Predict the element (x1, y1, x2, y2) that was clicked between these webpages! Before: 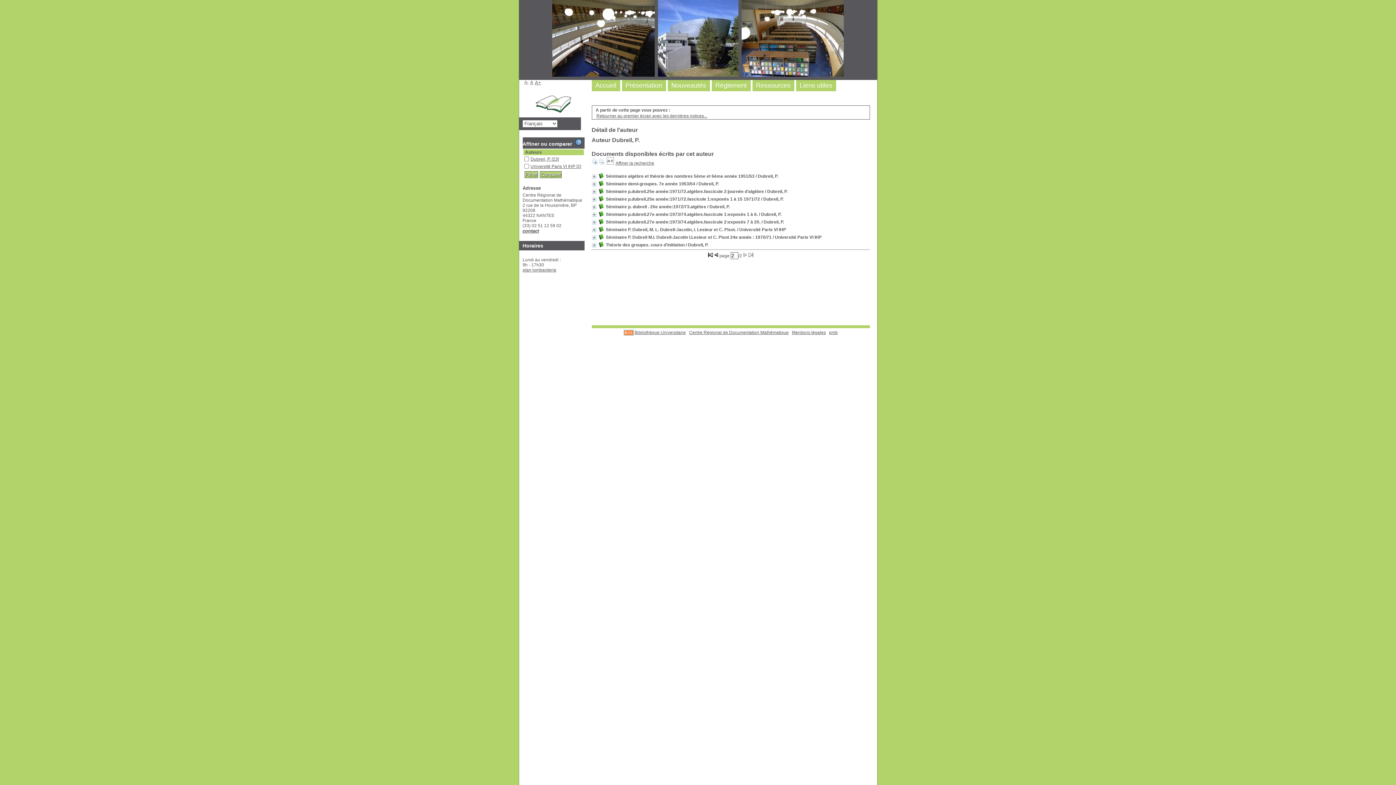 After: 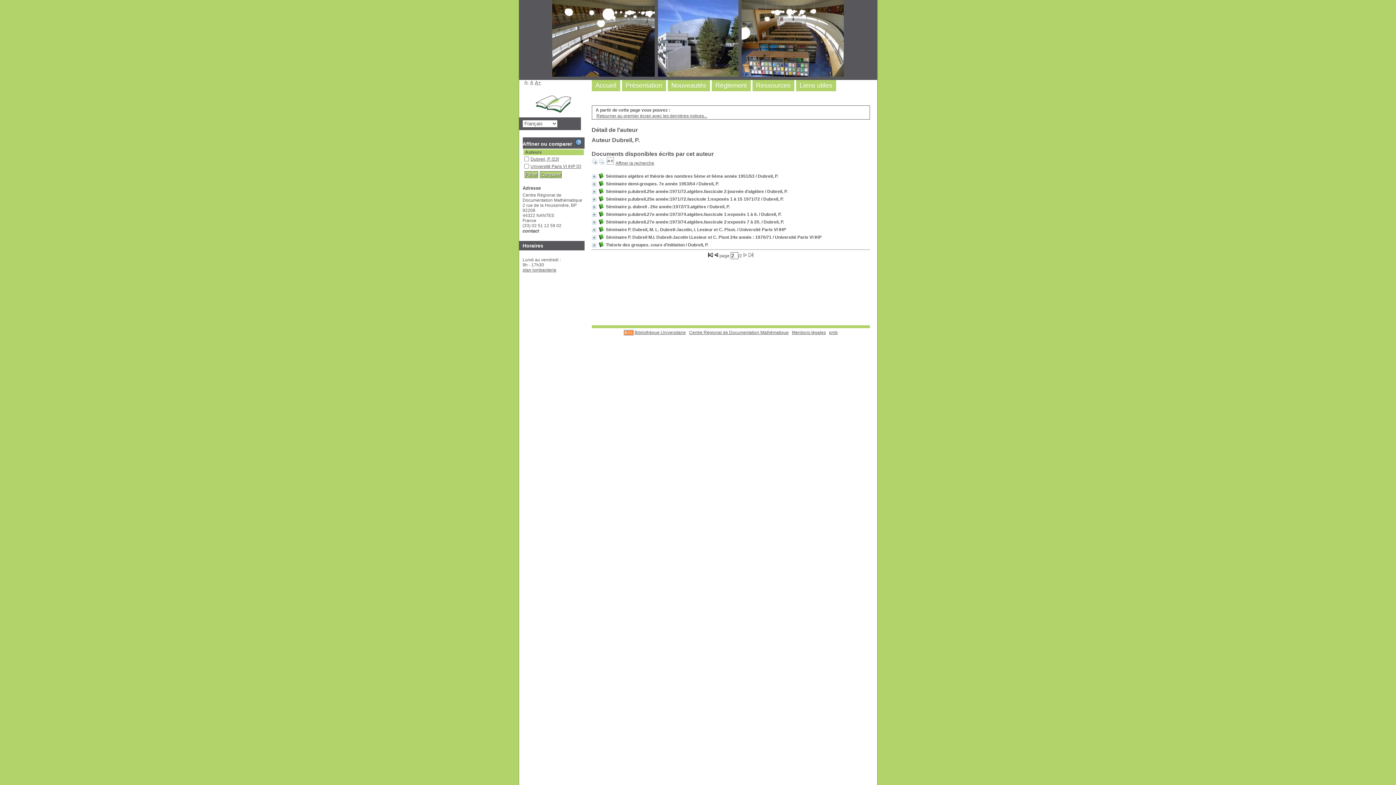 Action: label: contact bbox: (522, 228, 539, 233)